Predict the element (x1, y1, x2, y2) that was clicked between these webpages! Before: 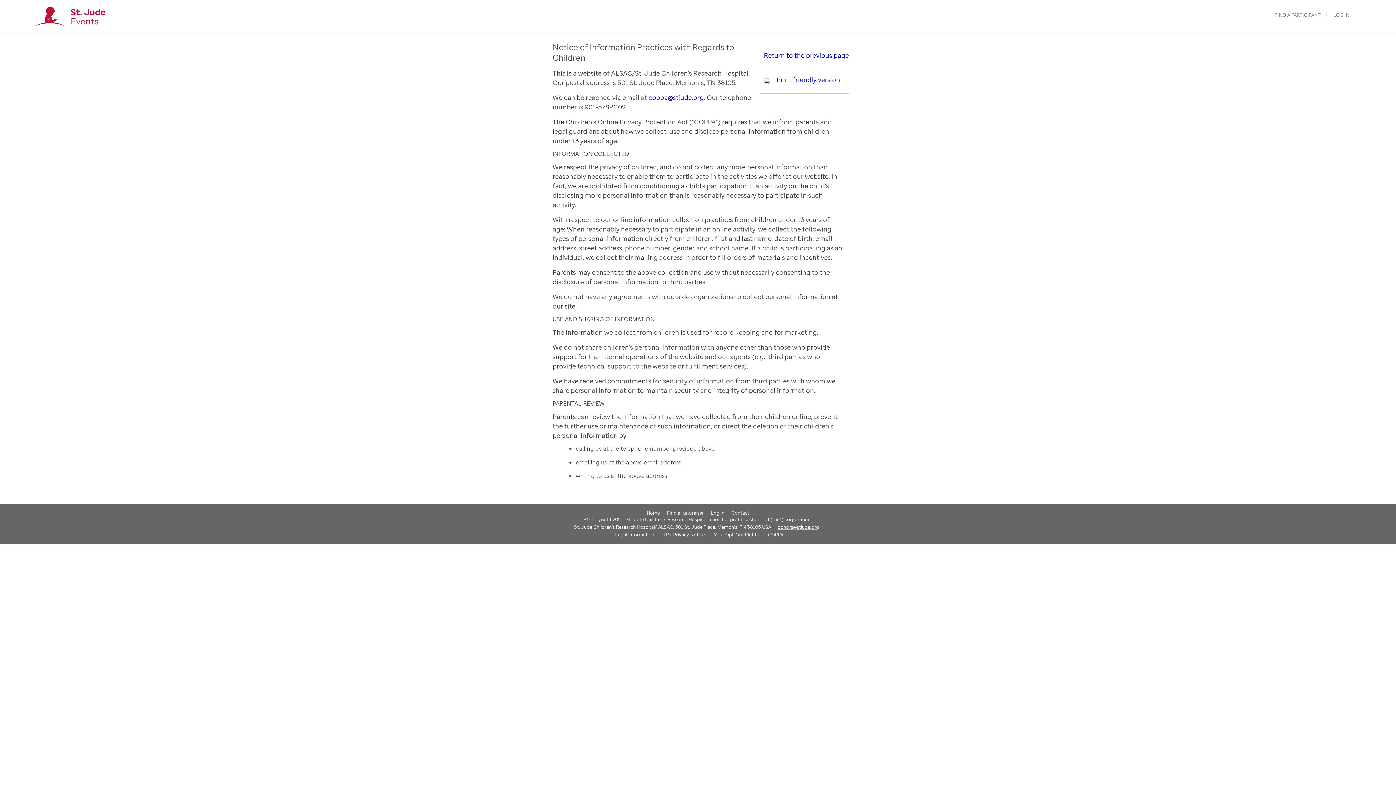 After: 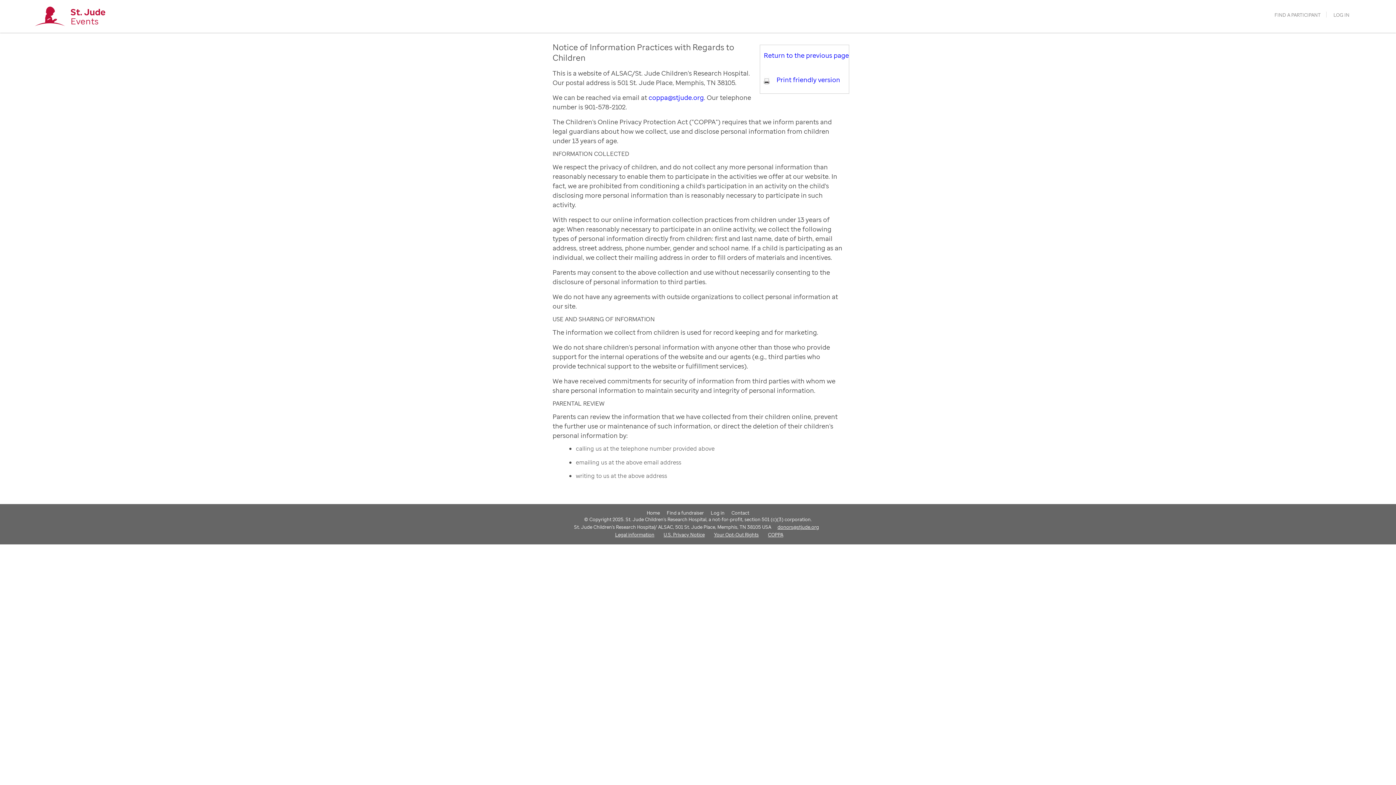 Action: label: COPPA bbox: (765, 531, 786, 538)